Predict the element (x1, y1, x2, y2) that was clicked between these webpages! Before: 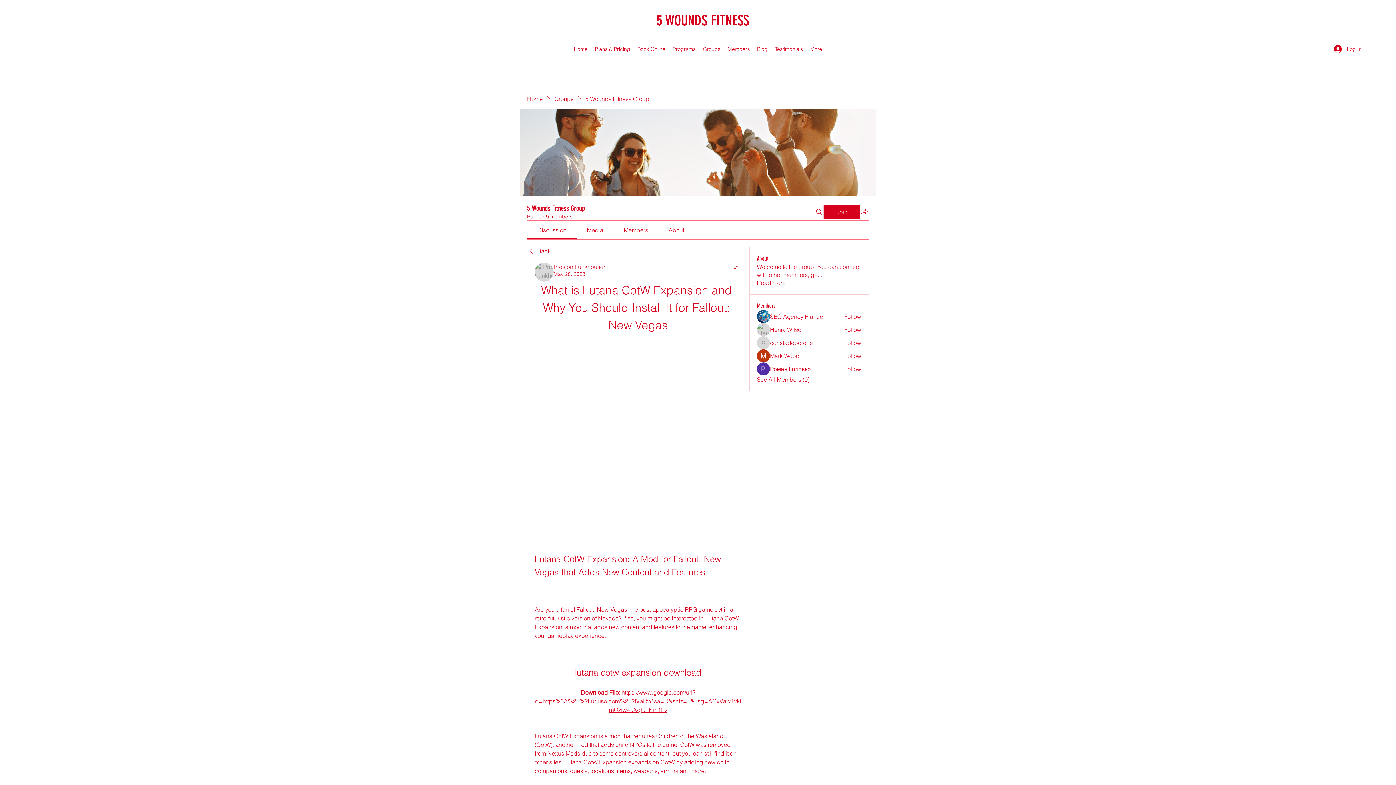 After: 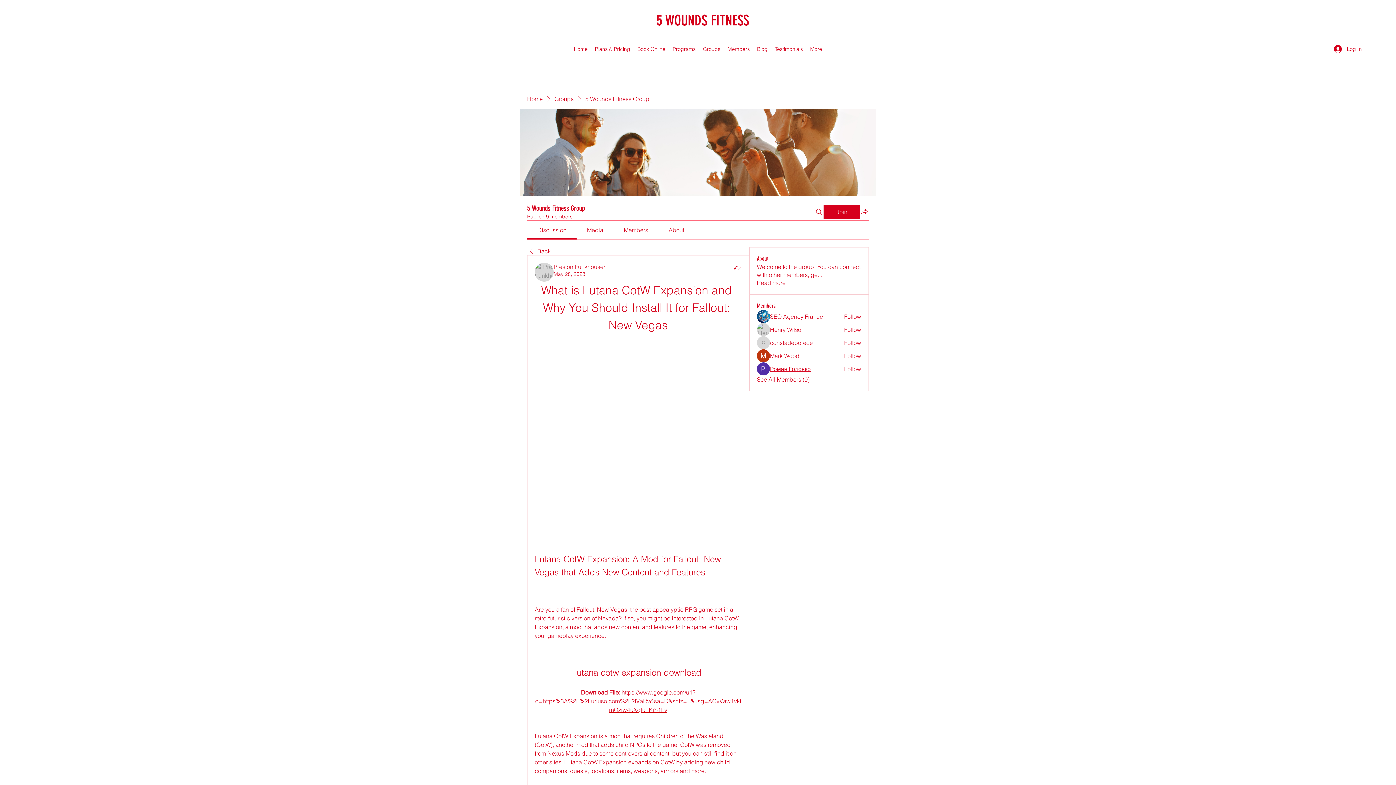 Action: bbox: (770, 365, 810, 373) label: Роман Головко